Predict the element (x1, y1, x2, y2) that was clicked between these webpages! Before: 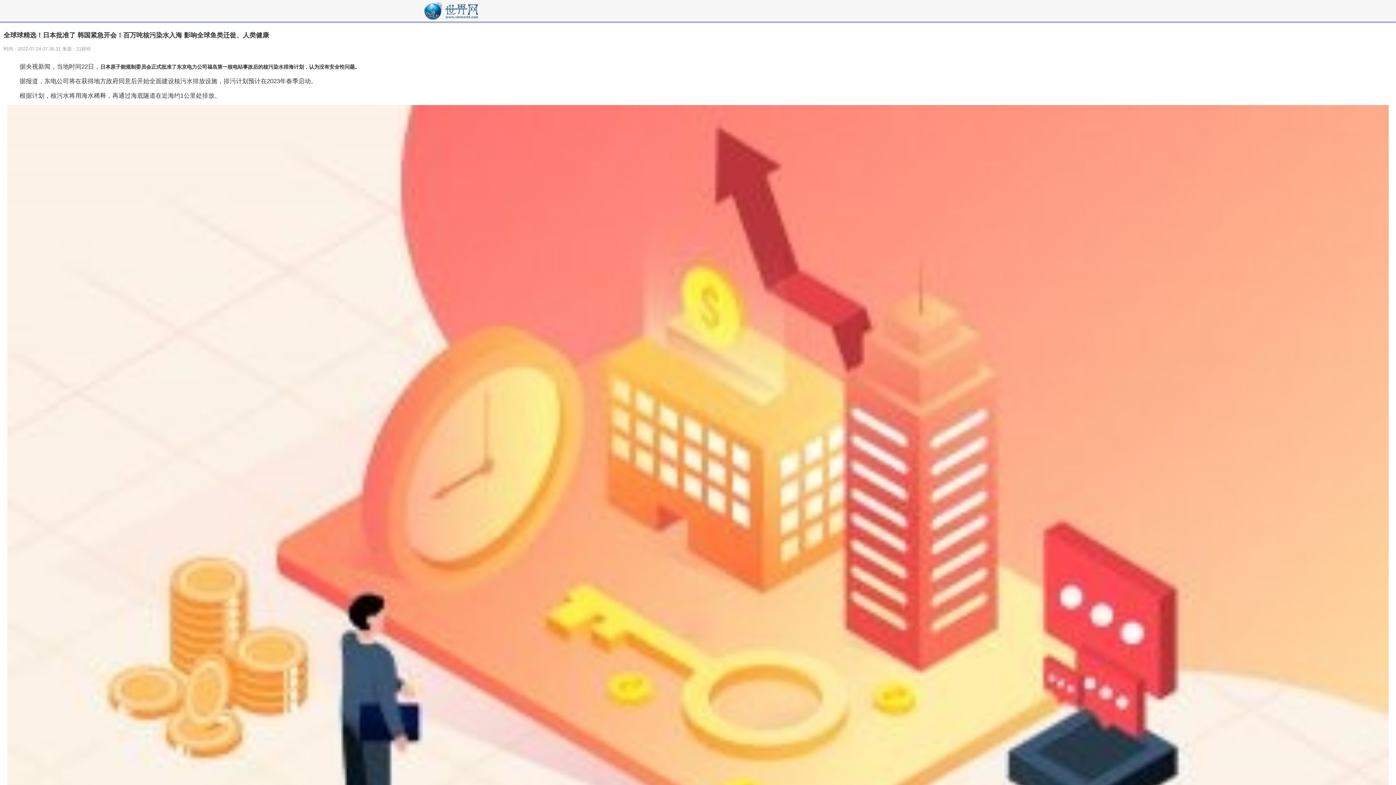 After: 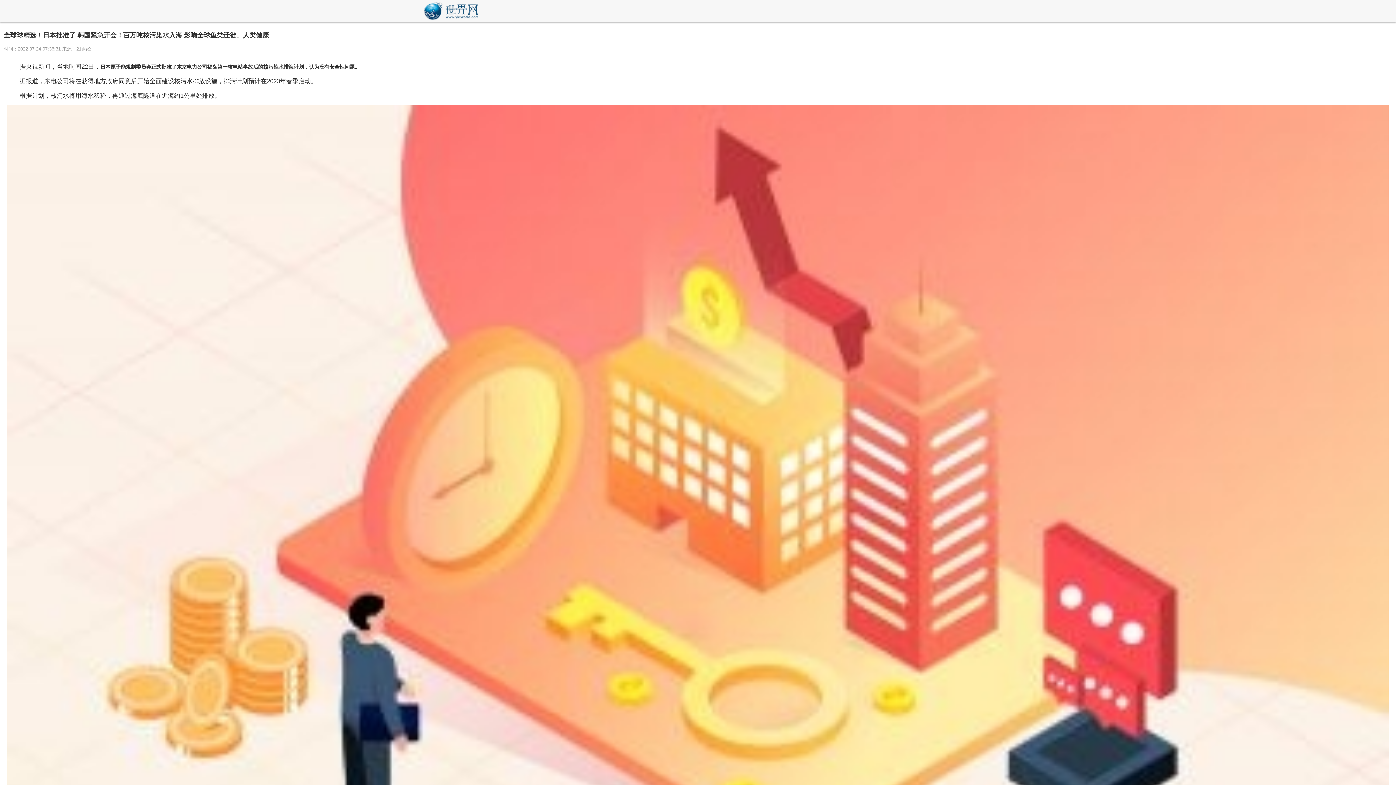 Action: bbox: (418, 1, 491, 20)